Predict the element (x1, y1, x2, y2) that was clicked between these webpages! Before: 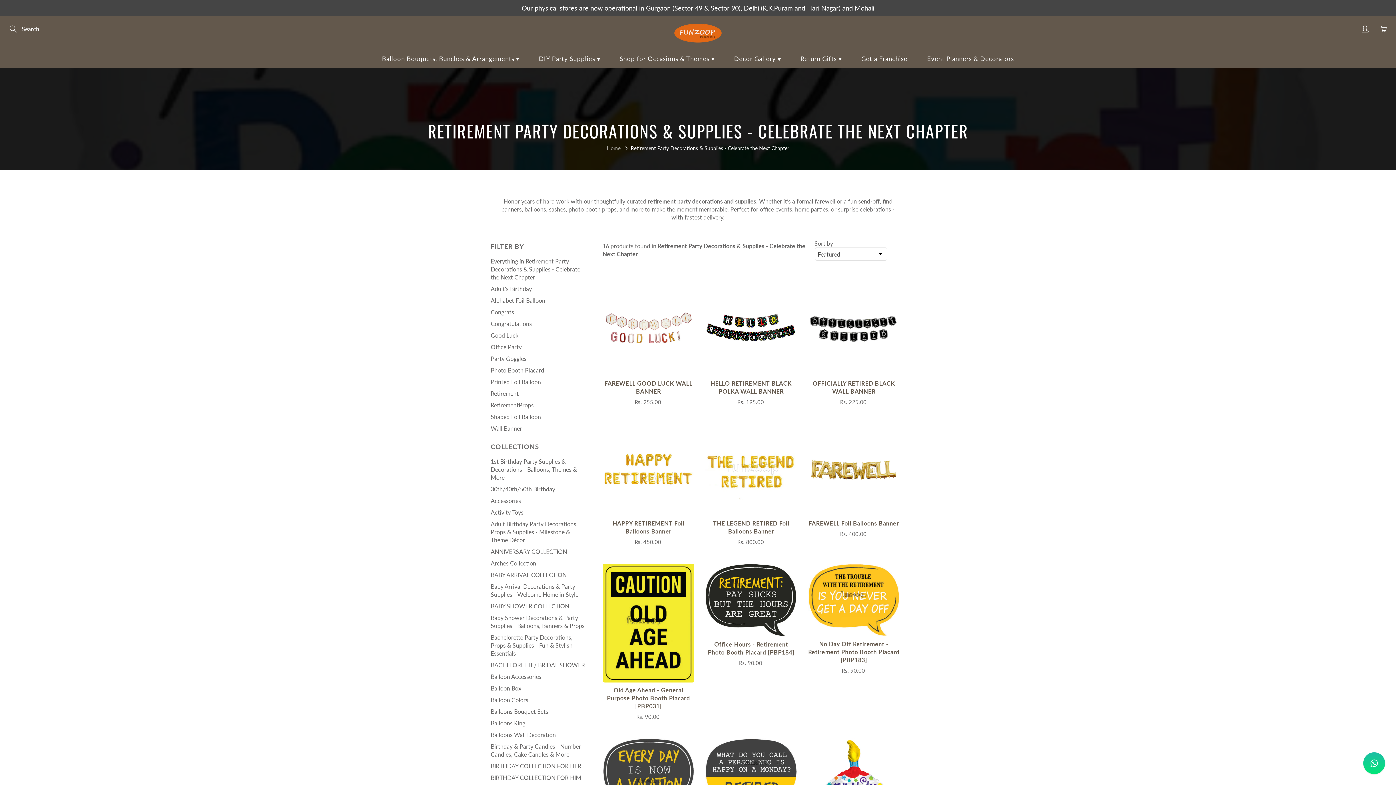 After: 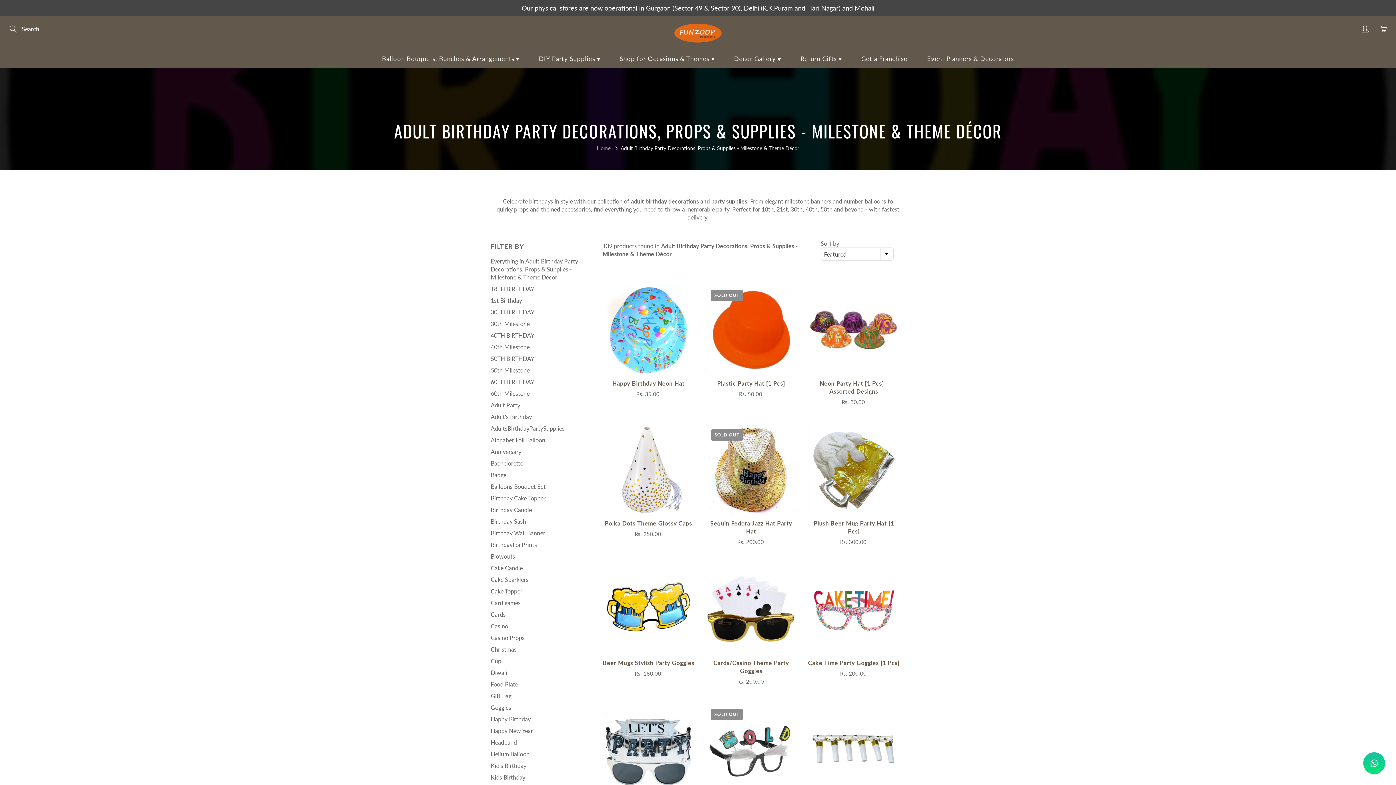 Action: label: Adult Birthday Party Decorations, Props & Supplies - Milestone & Theme Décor bbox: (490, 520, 577, 543)